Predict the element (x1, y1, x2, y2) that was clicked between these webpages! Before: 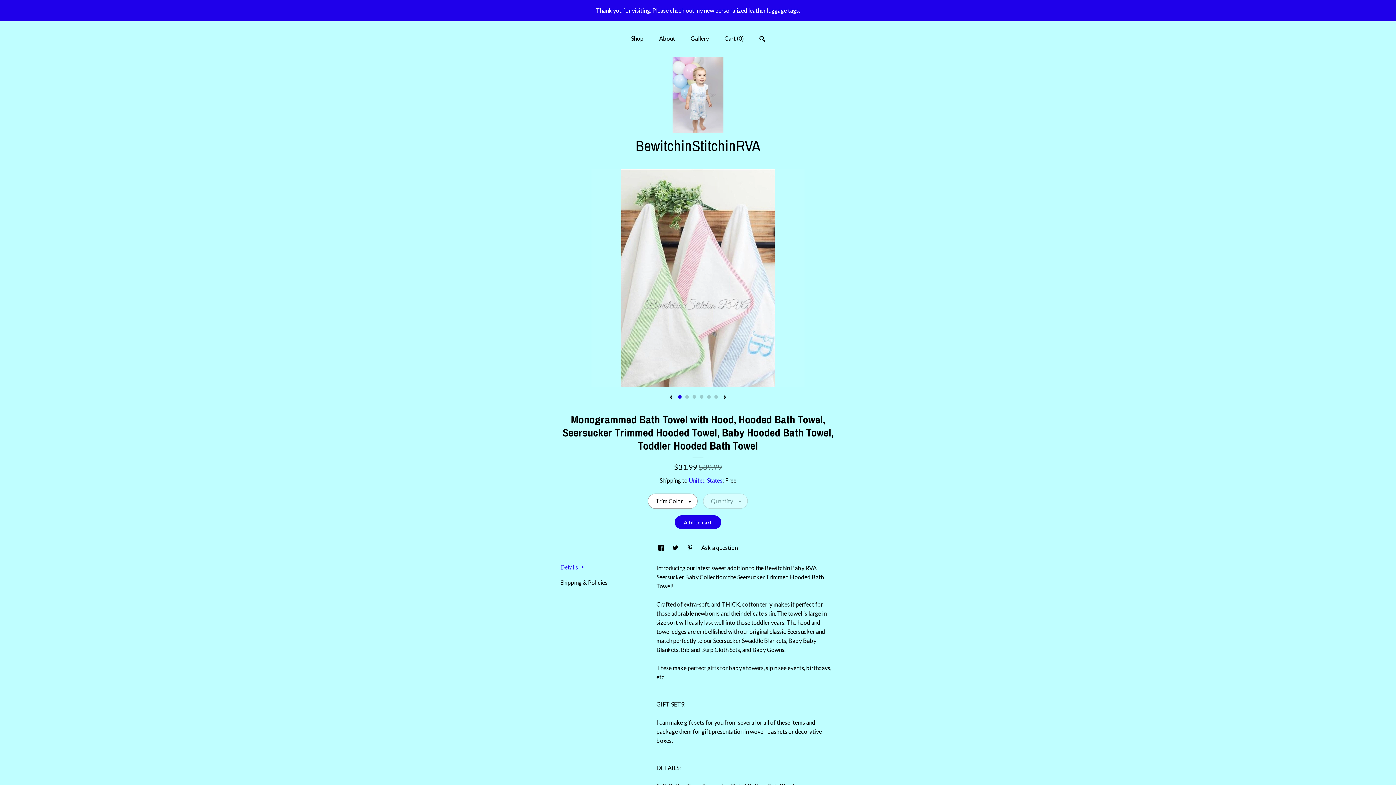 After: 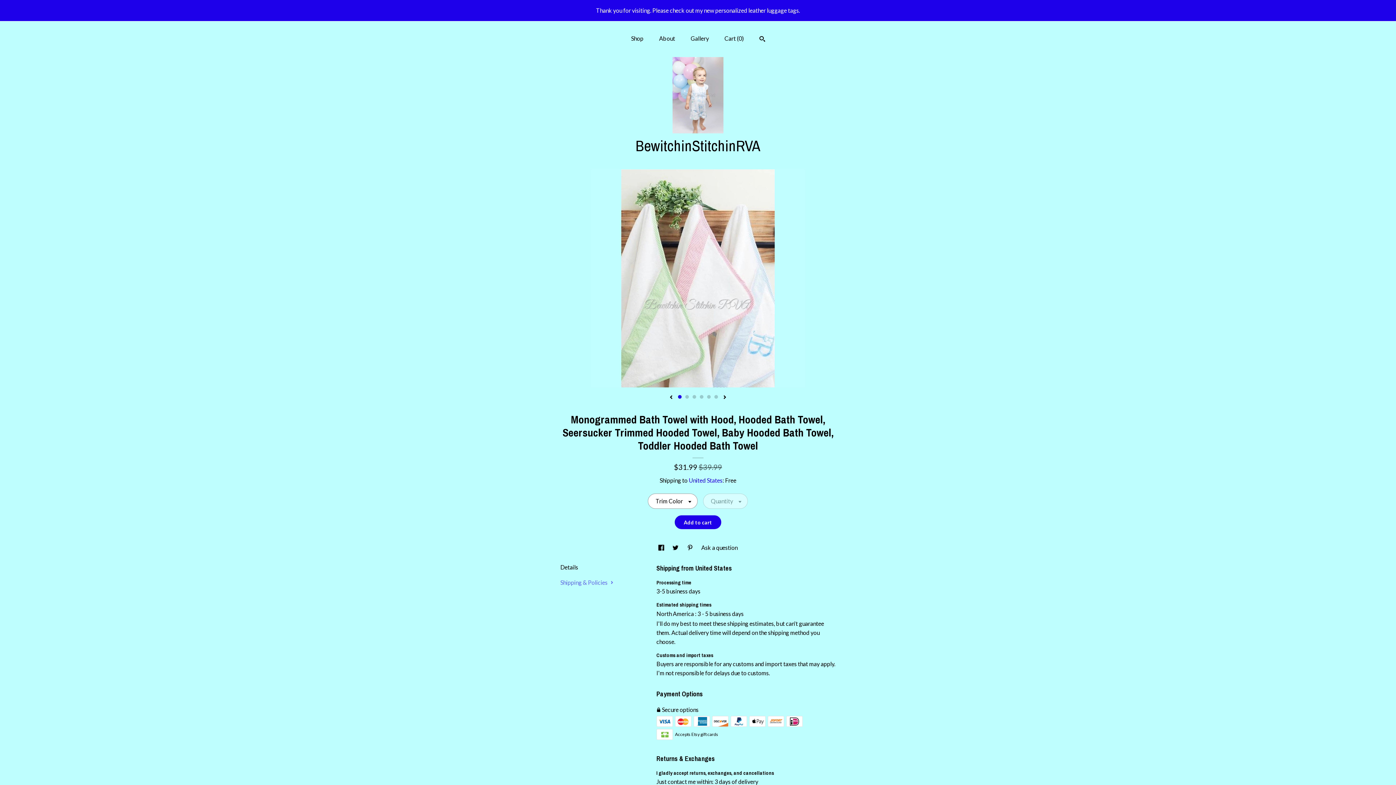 Action: label: Shipping & Policies bbox: (560, 579, 607, 586)